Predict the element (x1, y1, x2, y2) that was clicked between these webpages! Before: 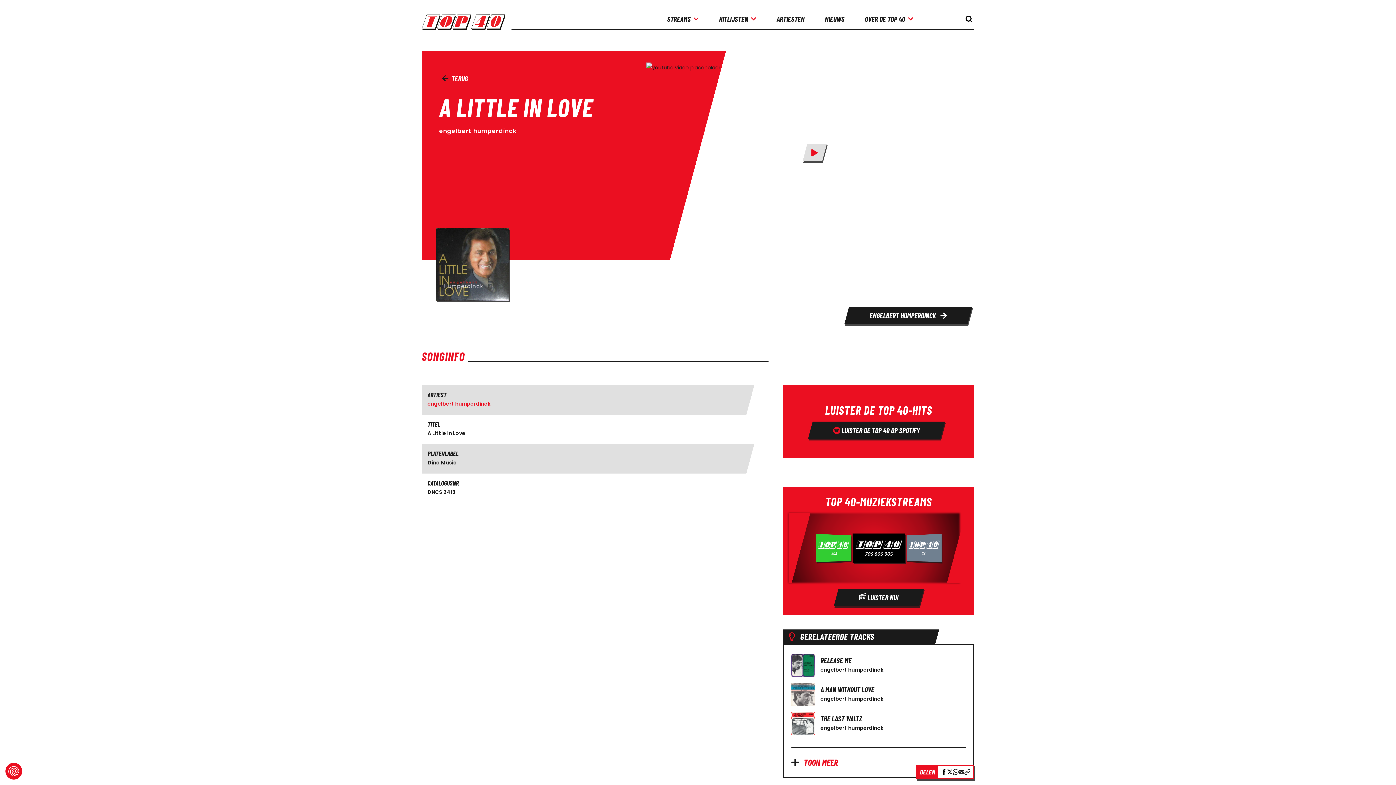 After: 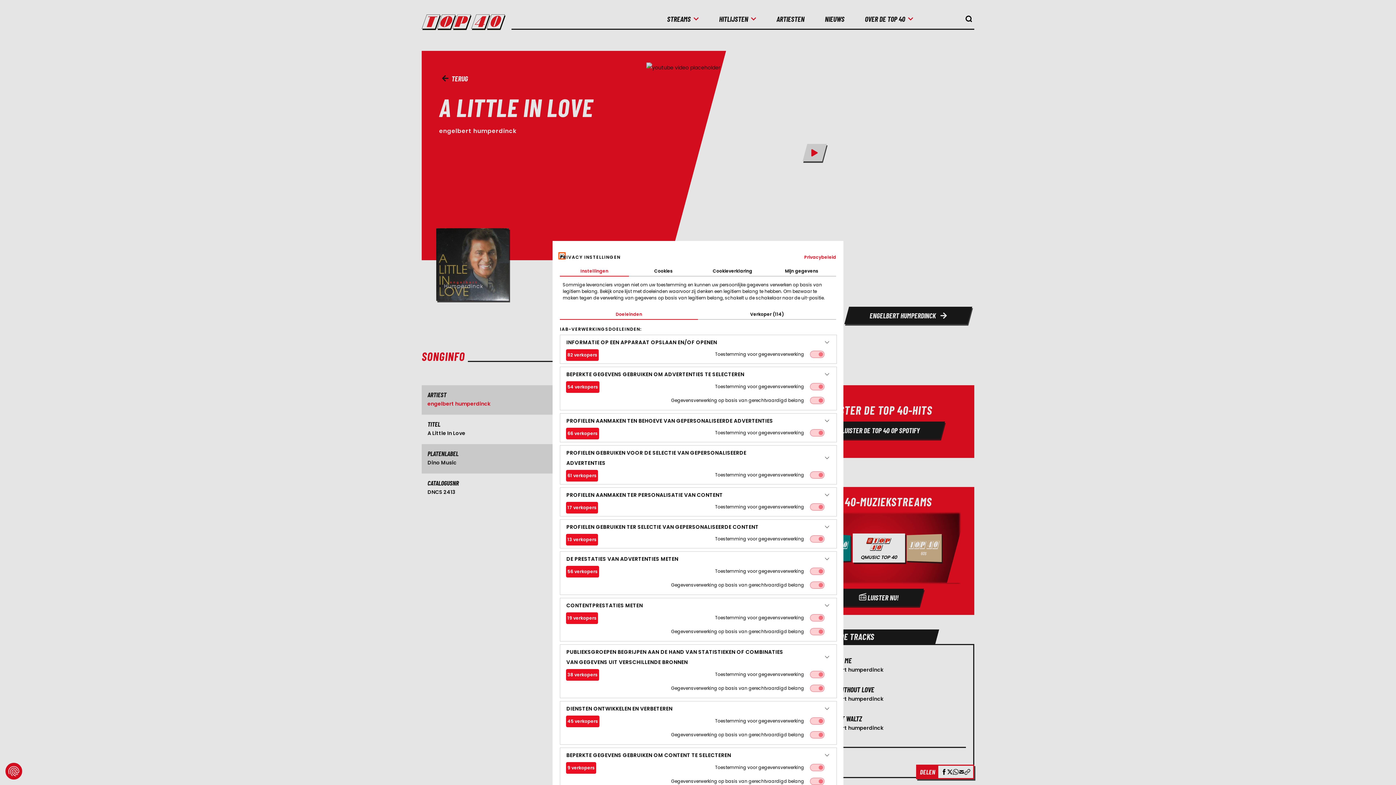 Action: label: Privacy instellingen bbox: (5, 763, 22, 780)